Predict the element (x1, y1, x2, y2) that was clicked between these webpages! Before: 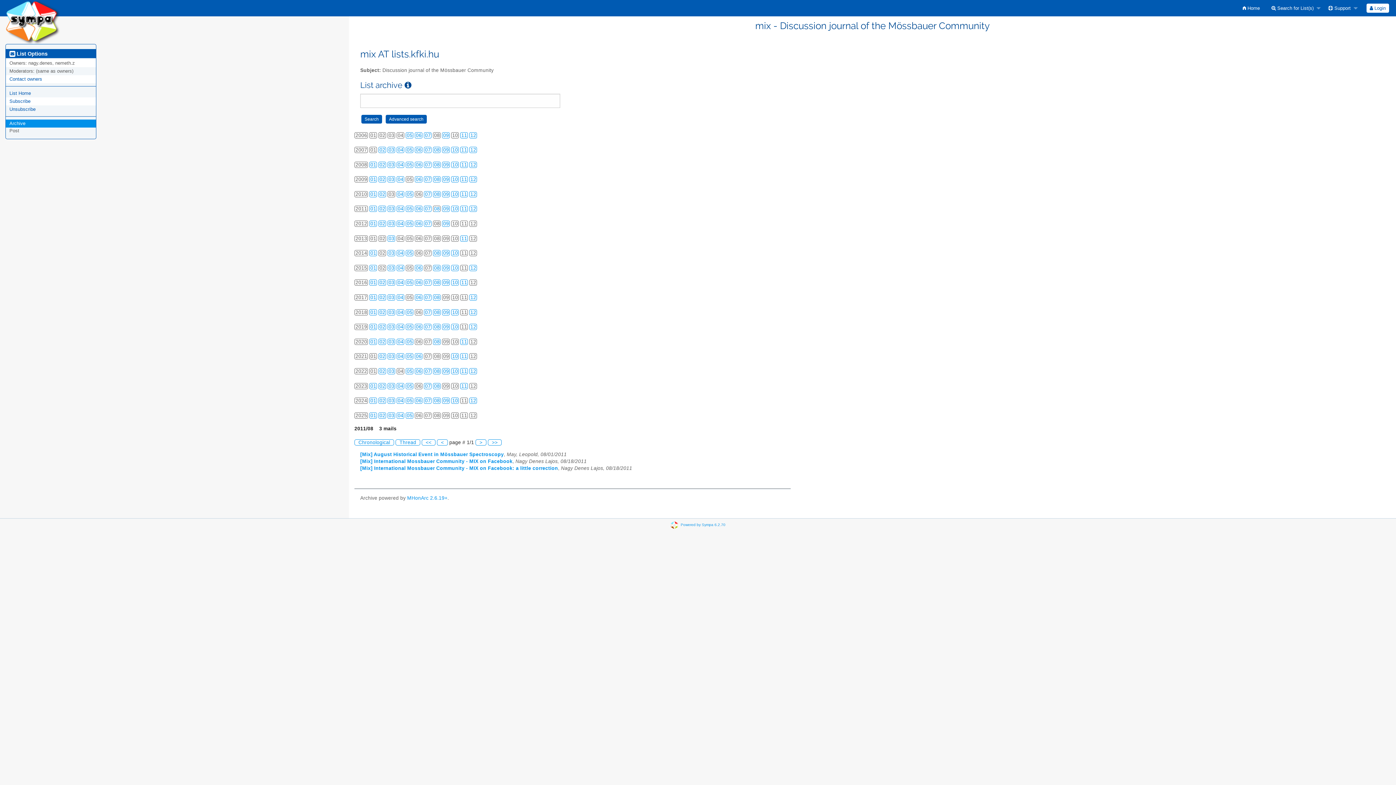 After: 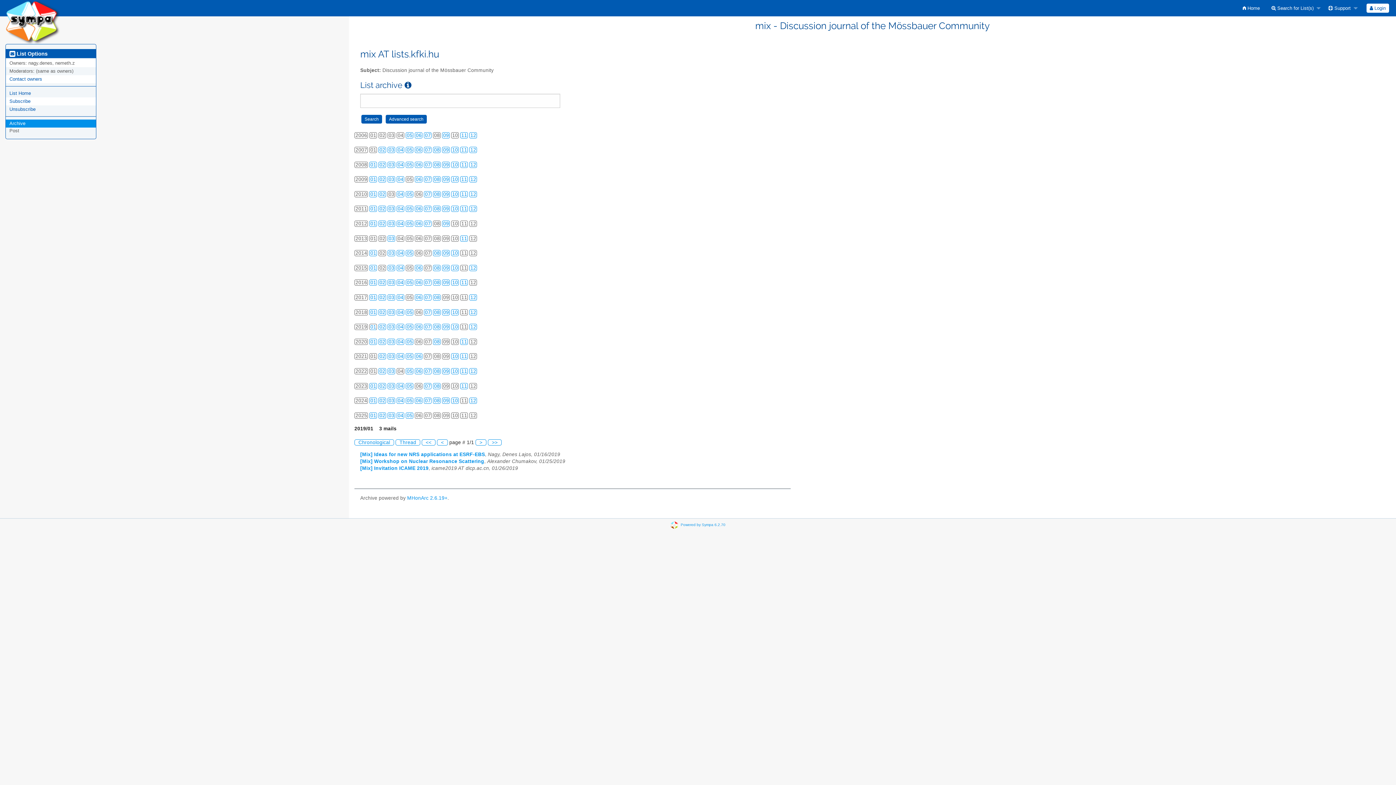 Action: label: 01 bbox: (370, 324, 376, 329)